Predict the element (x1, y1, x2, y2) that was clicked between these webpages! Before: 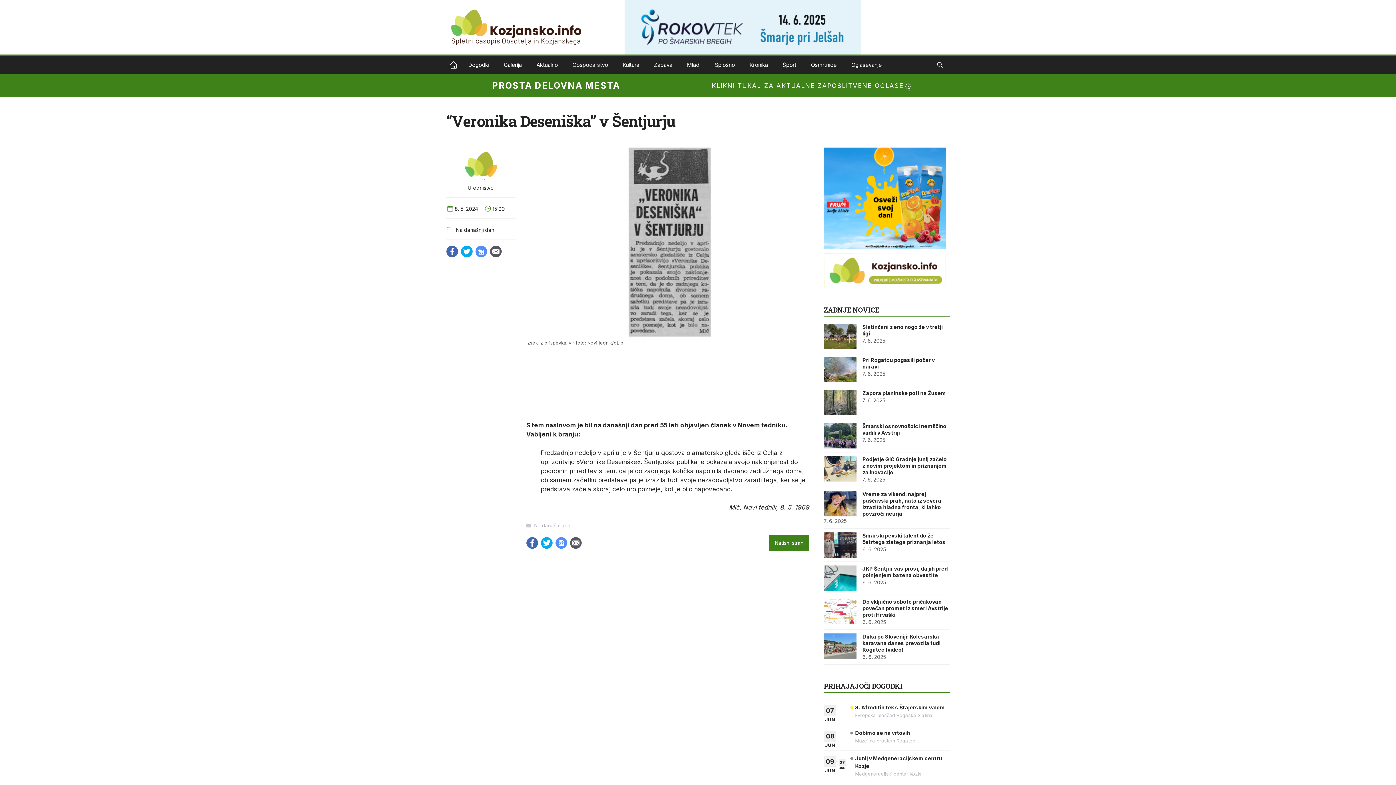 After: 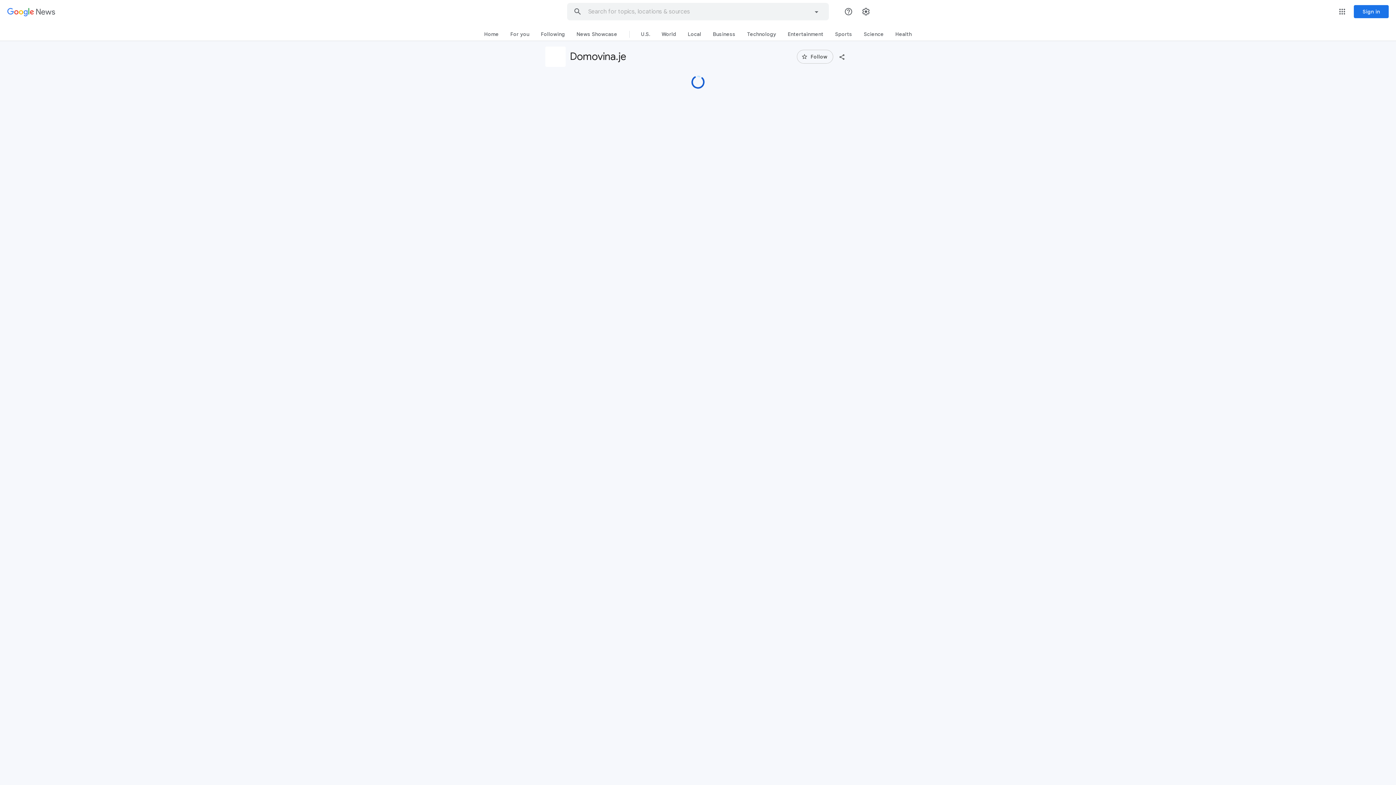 Action: label: Sledi nam na Google news bbox: (475, 245, 487, 257)